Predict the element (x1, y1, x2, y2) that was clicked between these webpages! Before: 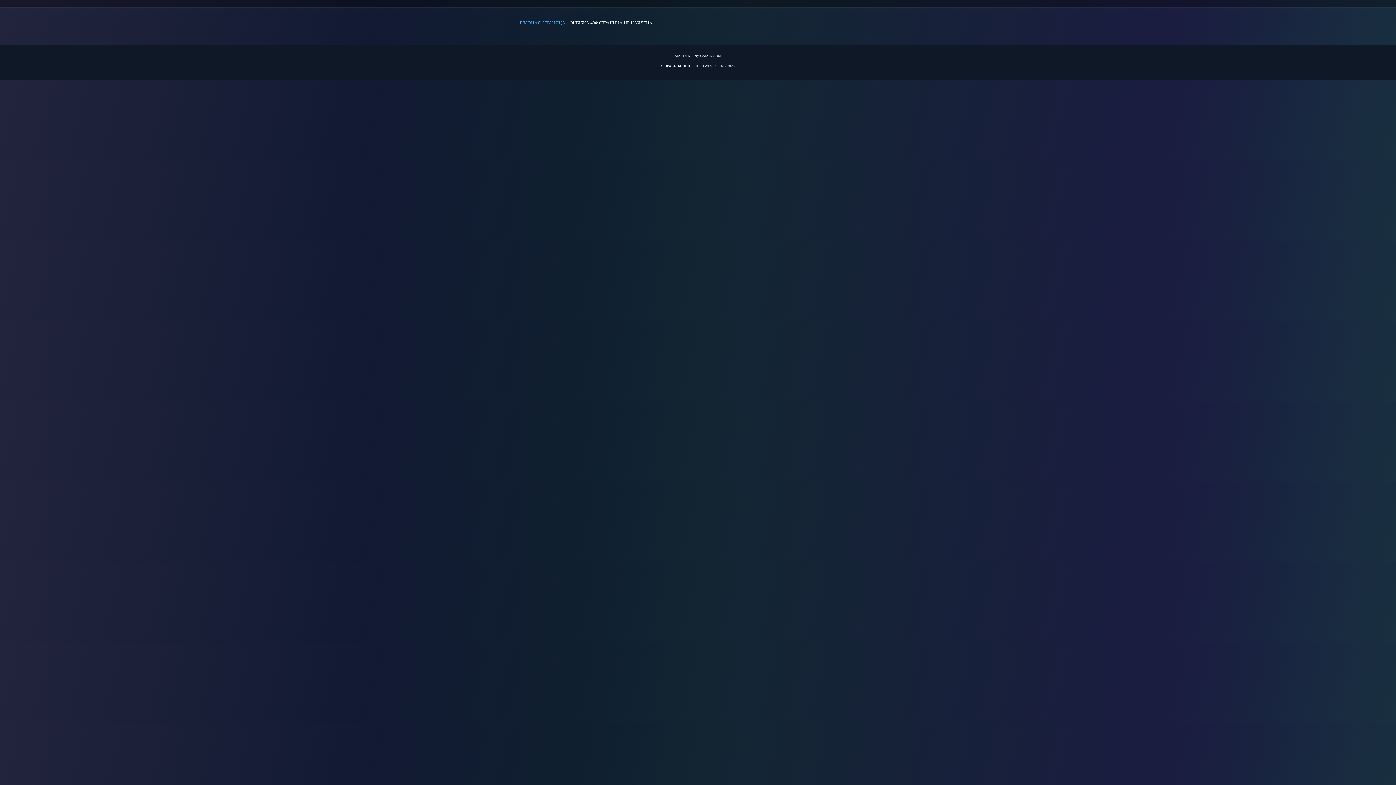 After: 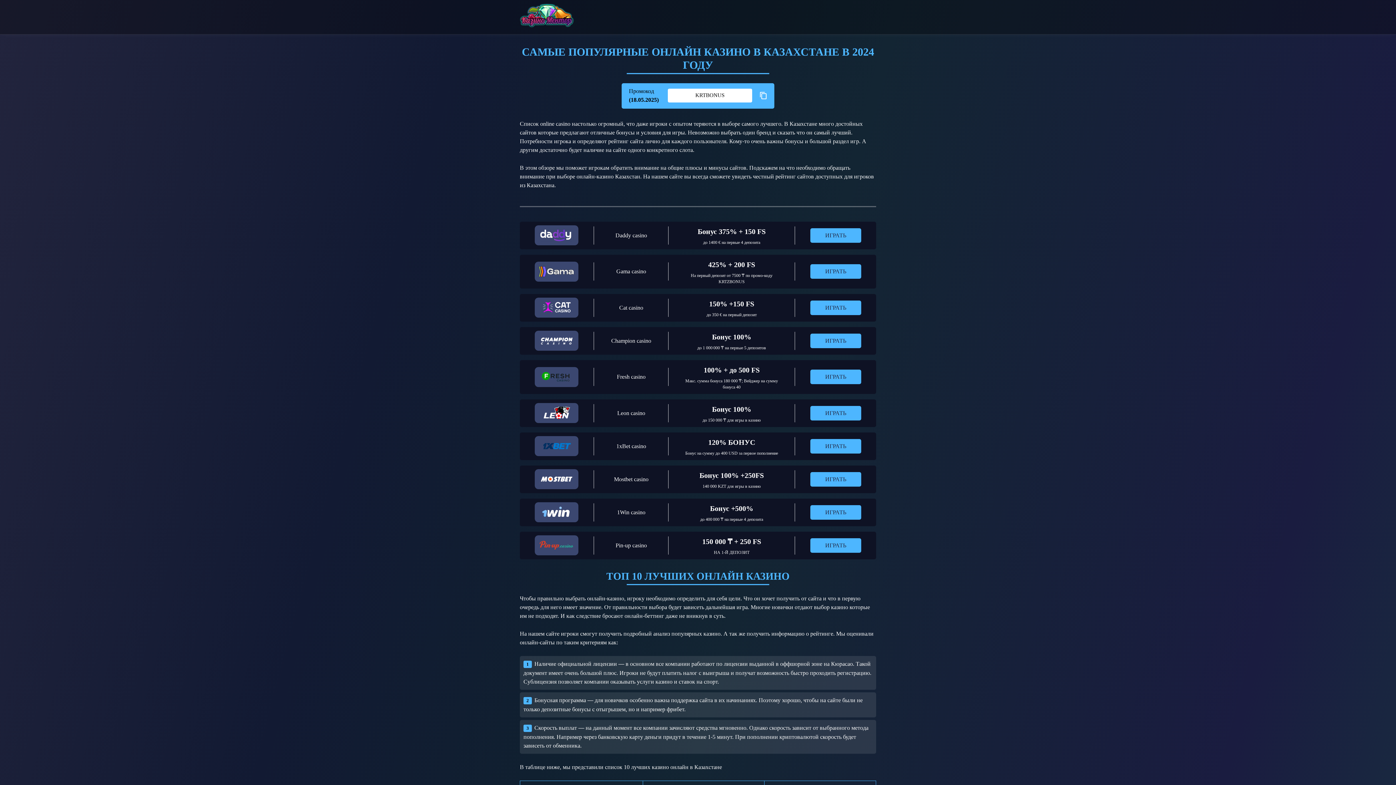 Action: bbox: (520, 20, 565, 25) label: ГЛАВНАЯ СТРАНИЦА